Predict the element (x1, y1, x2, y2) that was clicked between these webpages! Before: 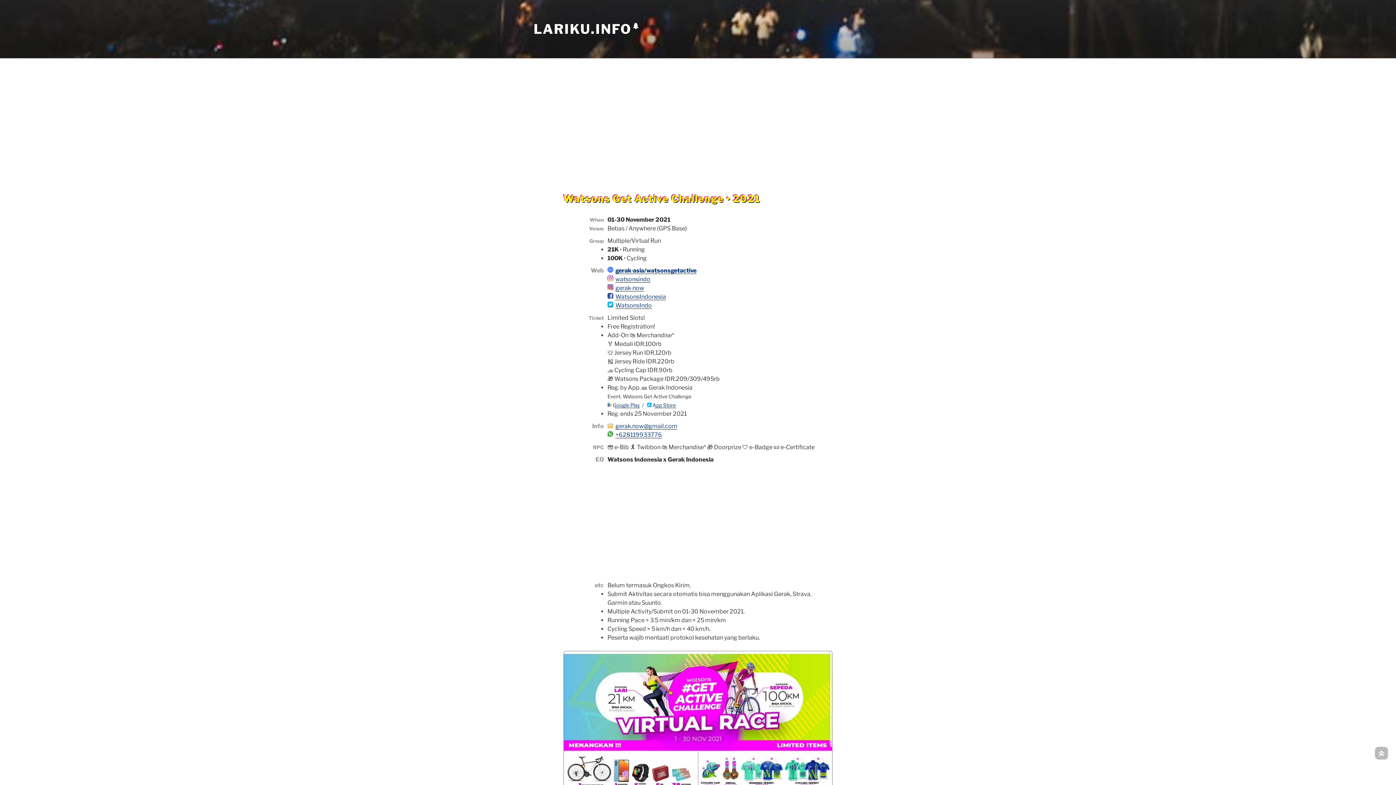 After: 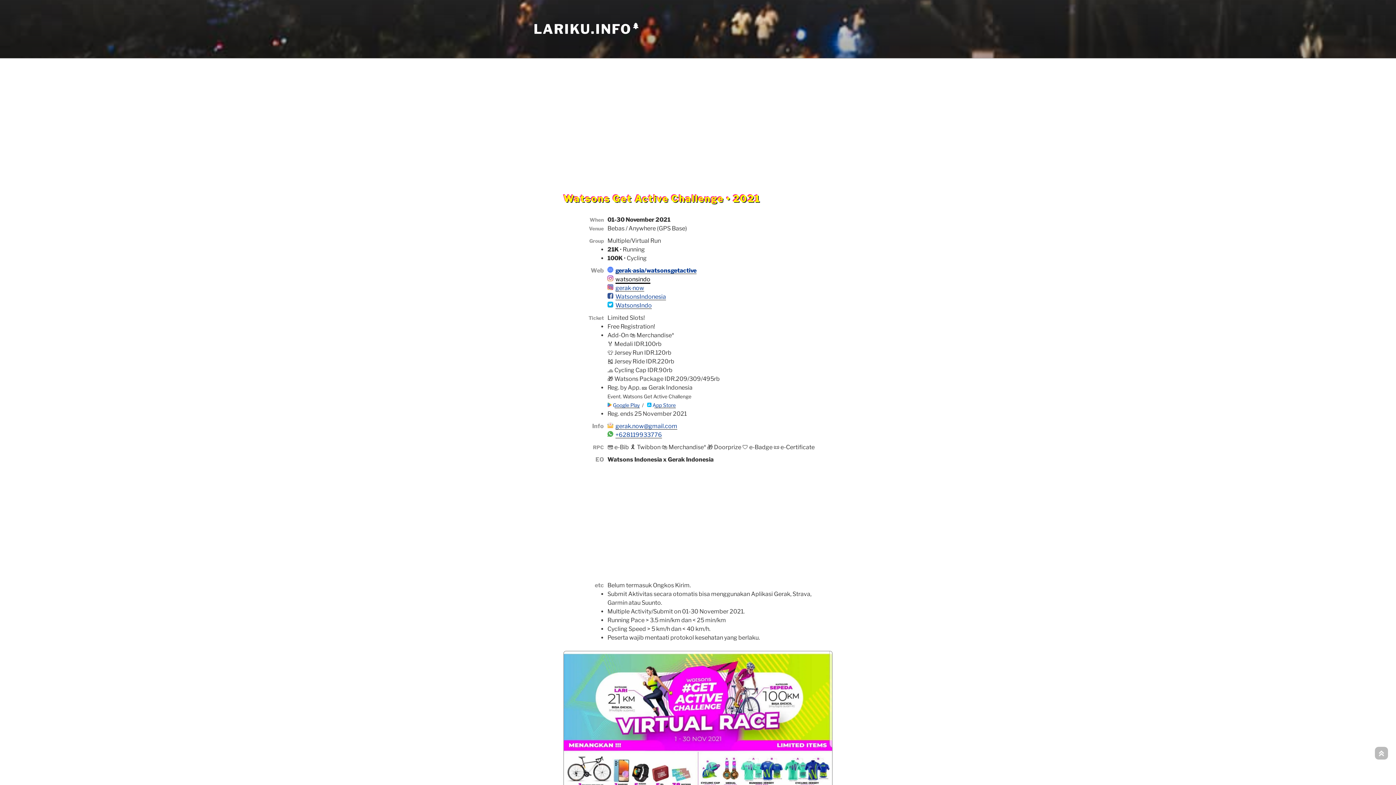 Action: label: watsonsindo bbox: (615, 276, 650, 283)